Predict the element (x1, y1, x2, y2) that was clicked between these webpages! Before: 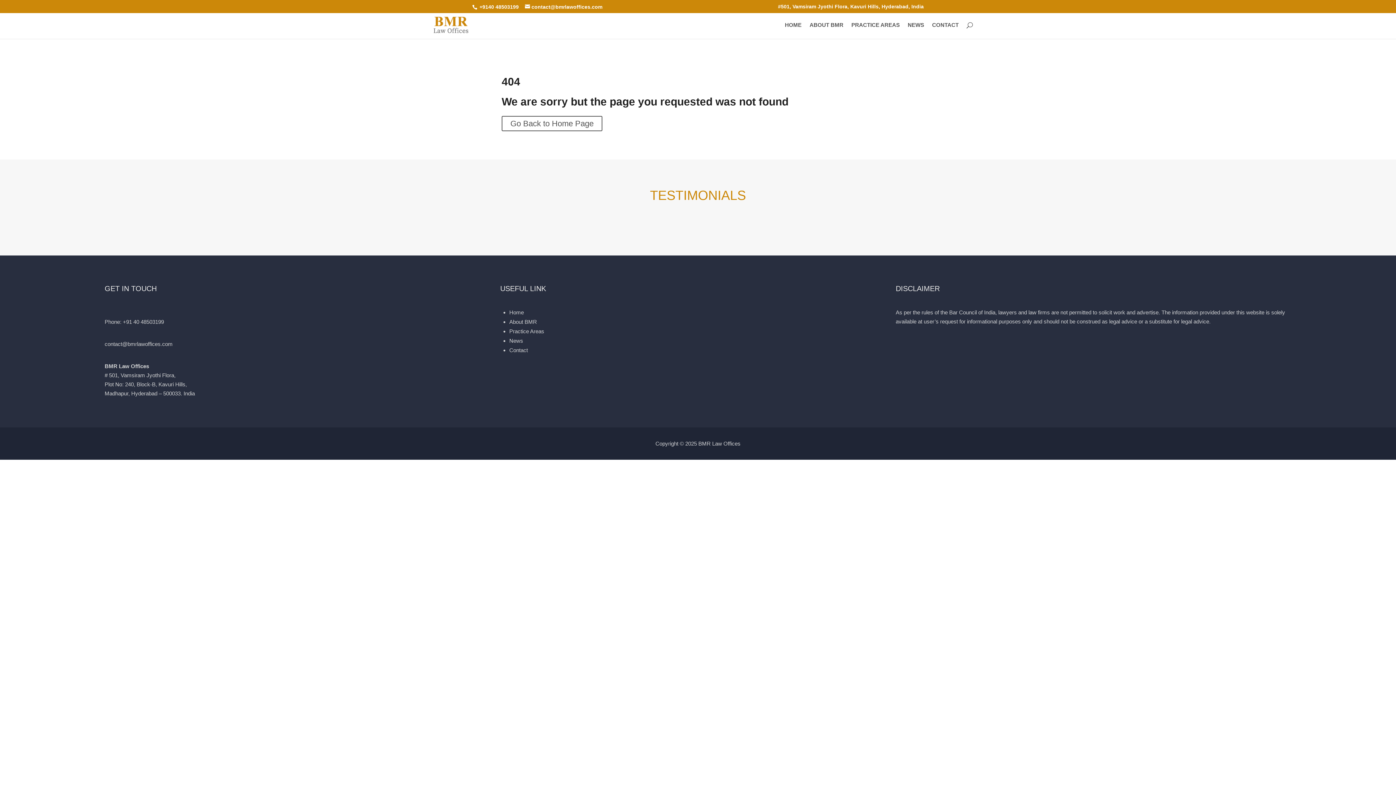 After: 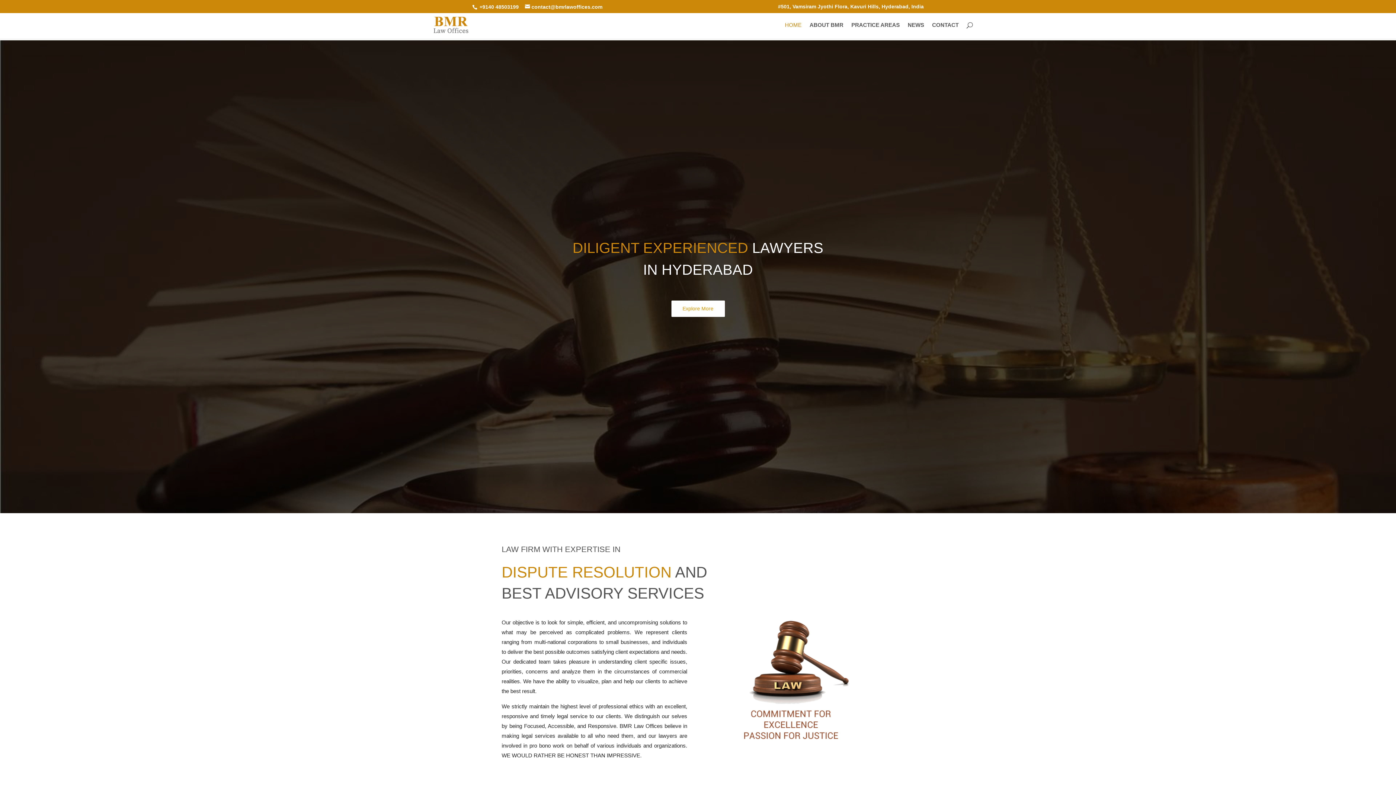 Action: bbox: (424, 21, 477, 27)